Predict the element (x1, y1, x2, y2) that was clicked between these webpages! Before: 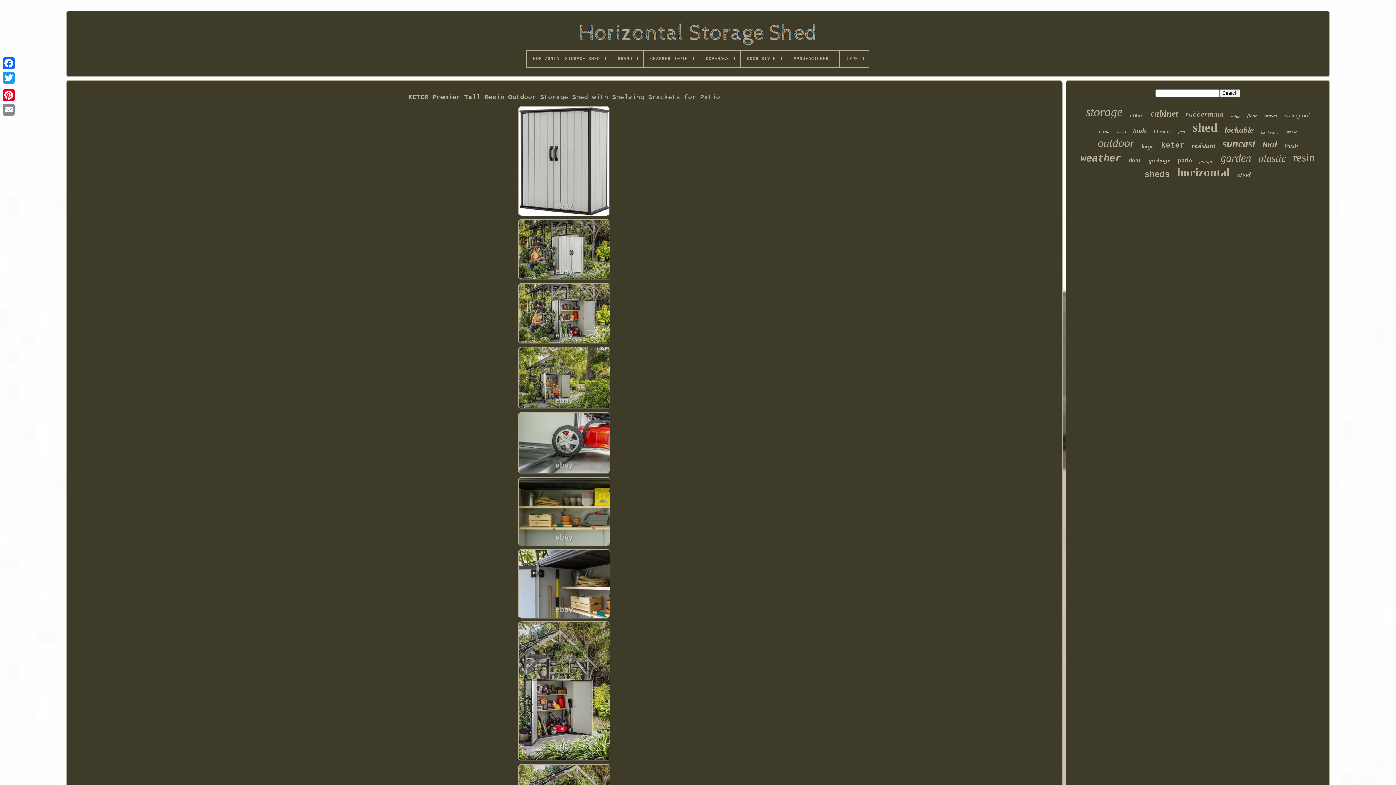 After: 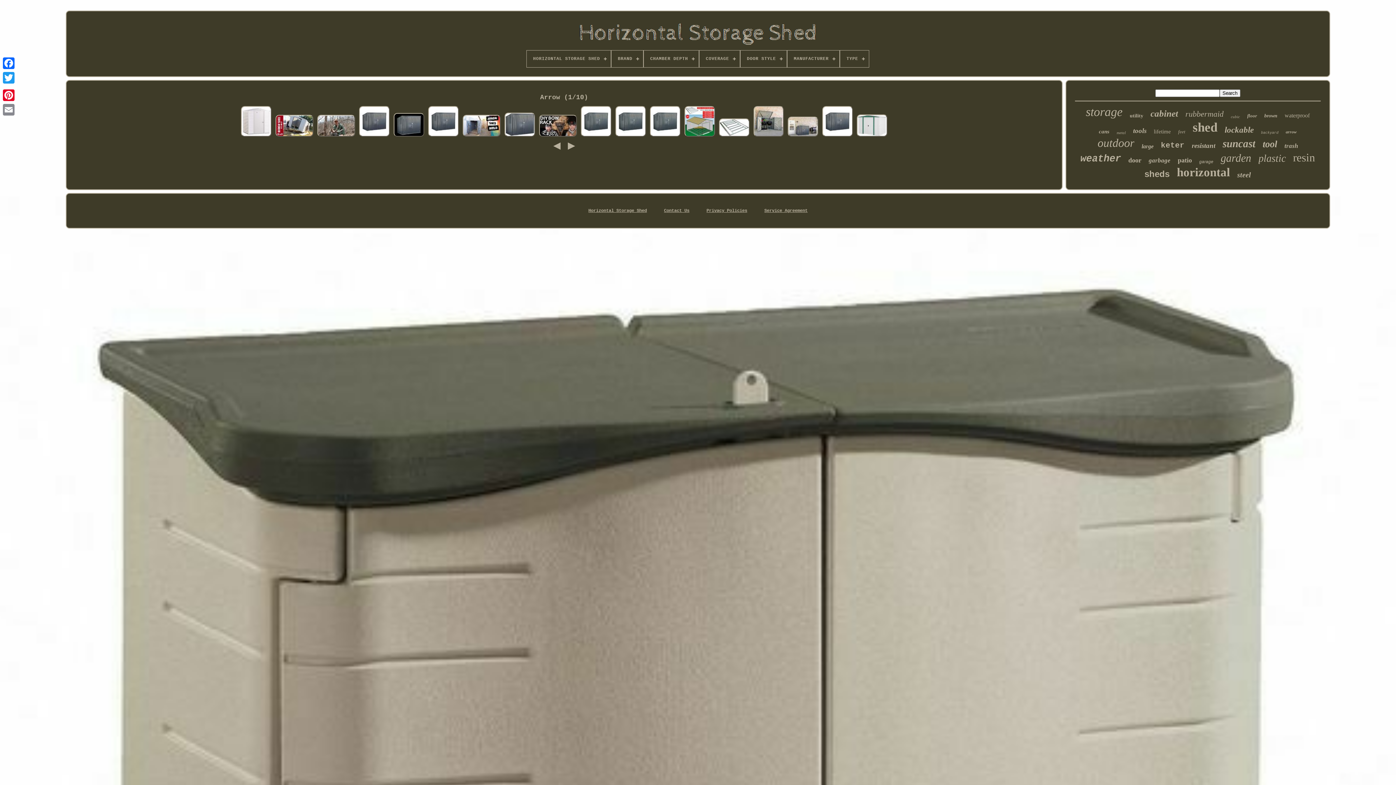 Action: label: arrow bbox: (1286, 129, 1297, 134)